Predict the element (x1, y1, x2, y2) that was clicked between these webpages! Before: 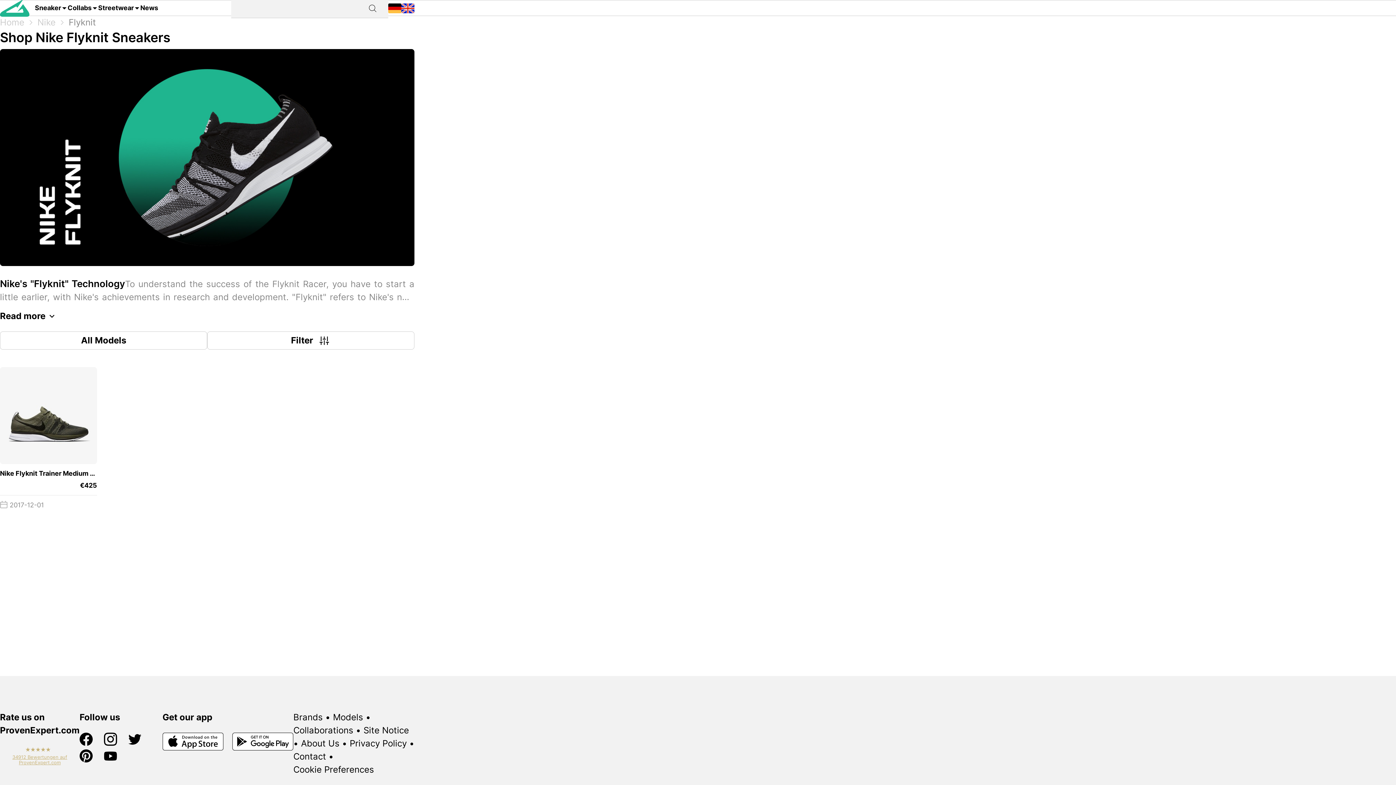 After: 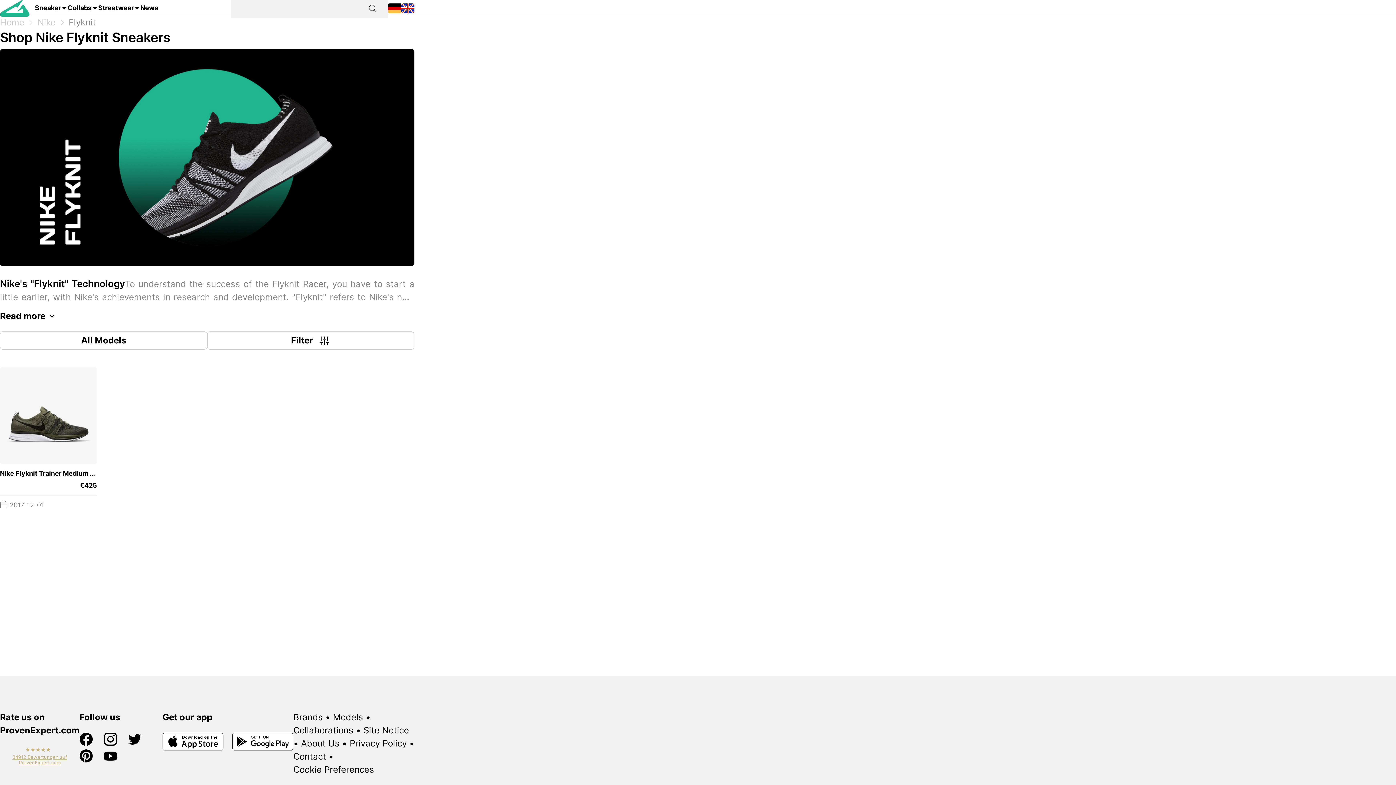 Action: label: edquadrat GmbH
hat 4,73 von 5 Sternen
 34912 Bewertungen auf ProvenExpert.com bbox: (0, 746, 79, 767)